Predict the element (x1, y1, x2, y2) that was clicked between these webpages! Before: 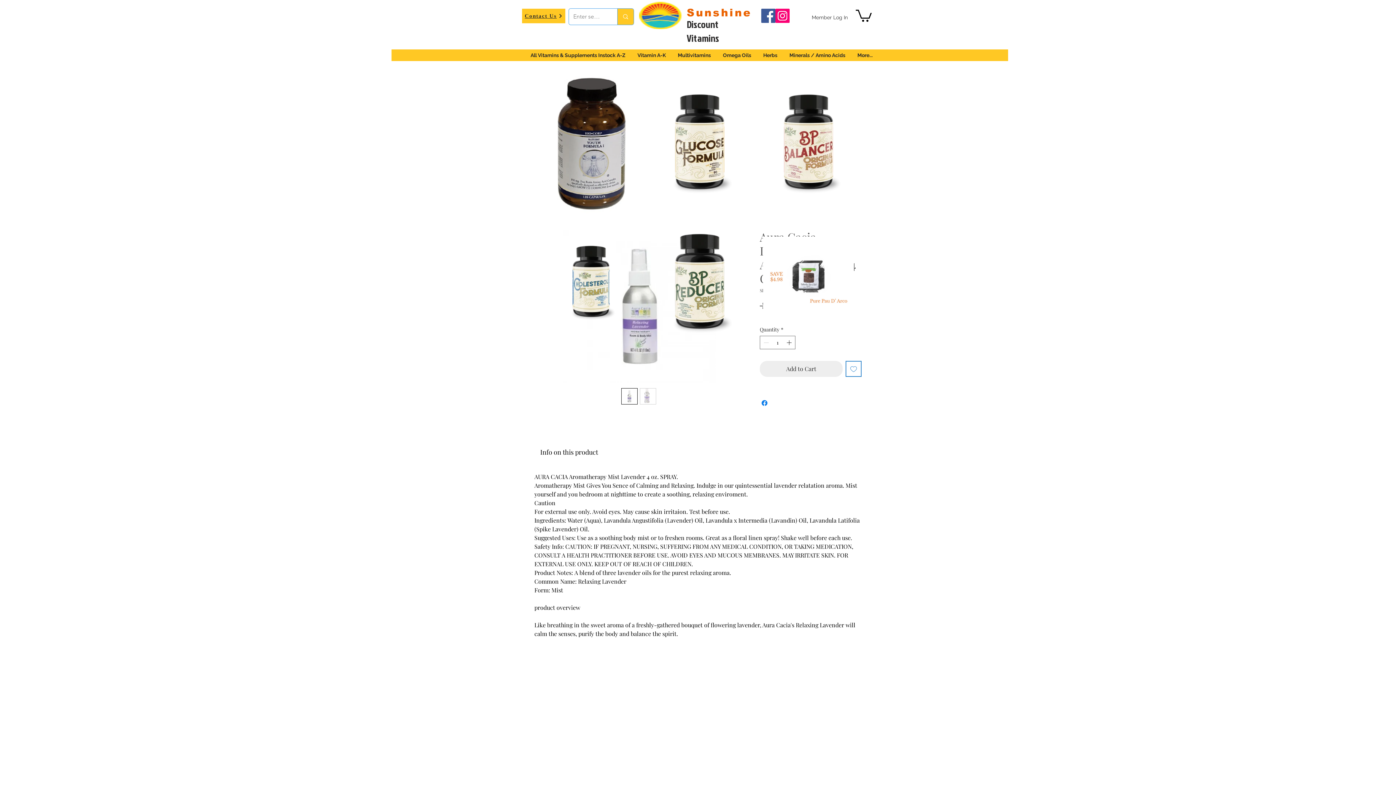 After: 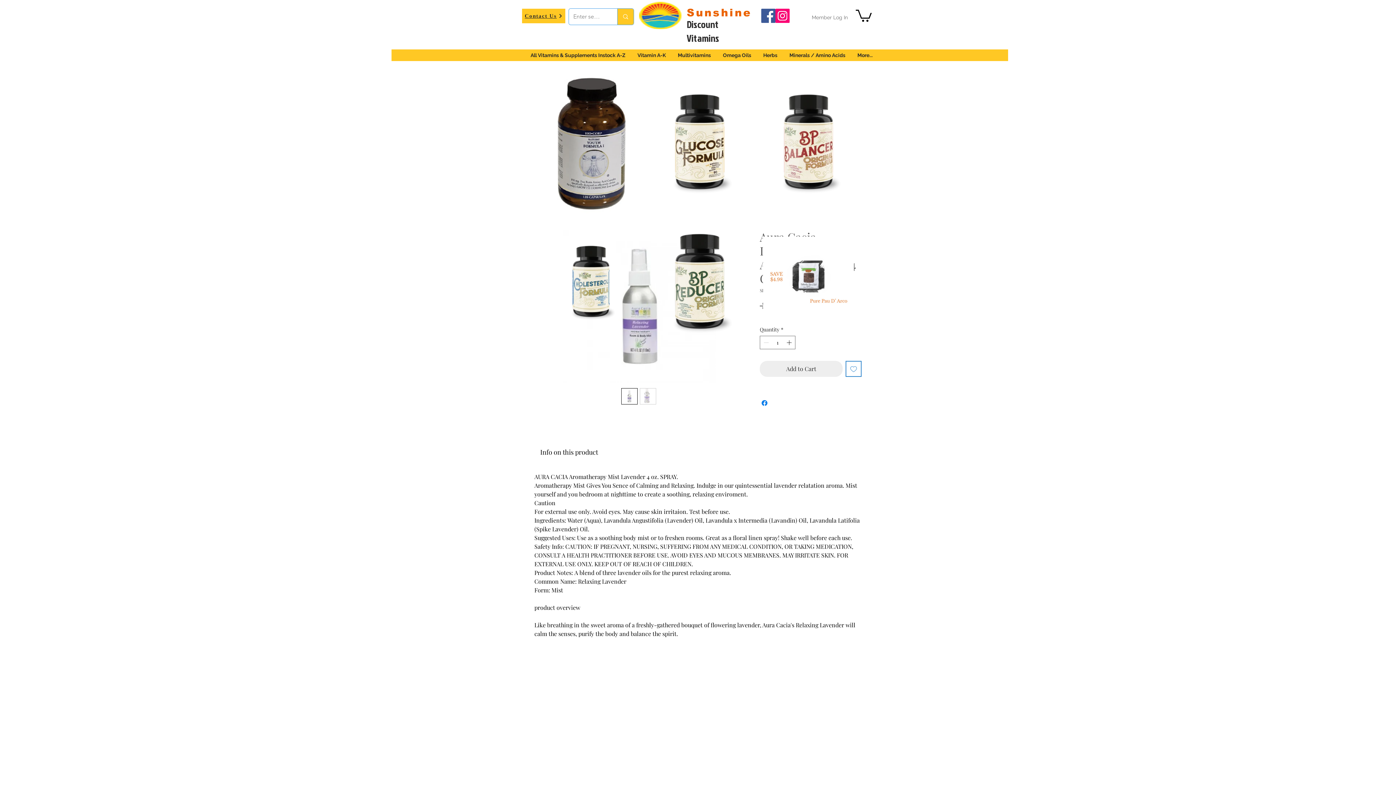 Action: label: Member Log In bbox: (806, 10, 853, 24)